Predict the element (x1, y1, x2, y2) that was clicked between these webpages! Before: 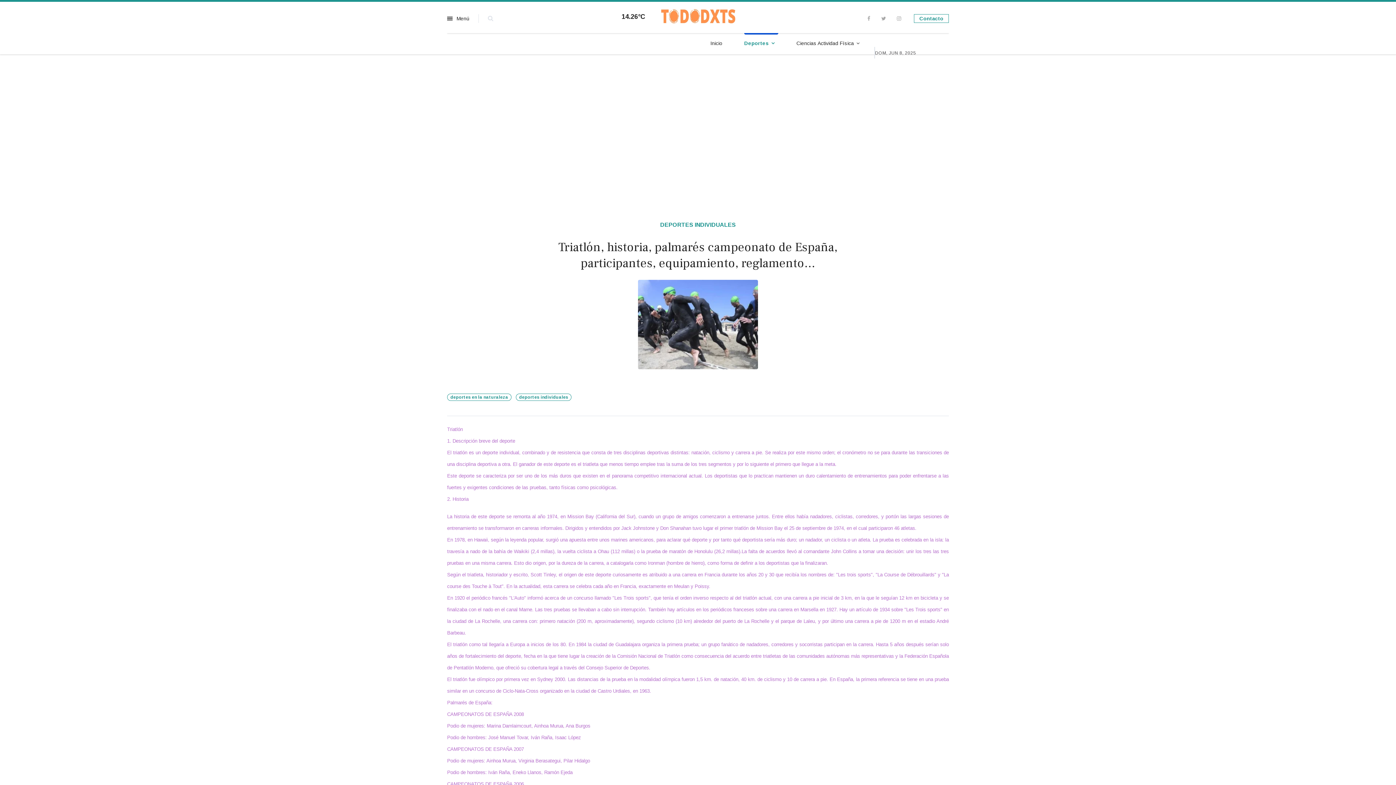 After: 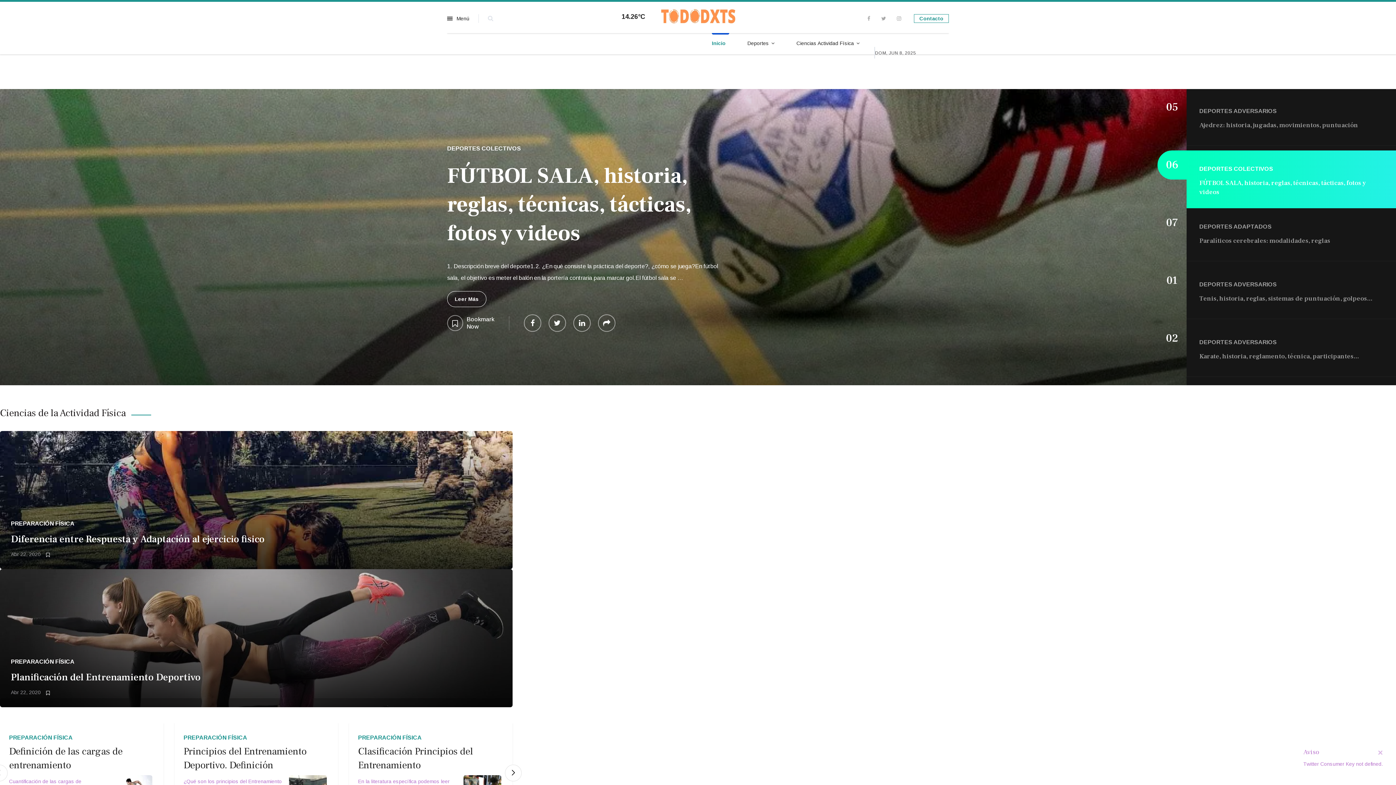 Action: label: Inicio bbox: (710, 32, 726, 54)